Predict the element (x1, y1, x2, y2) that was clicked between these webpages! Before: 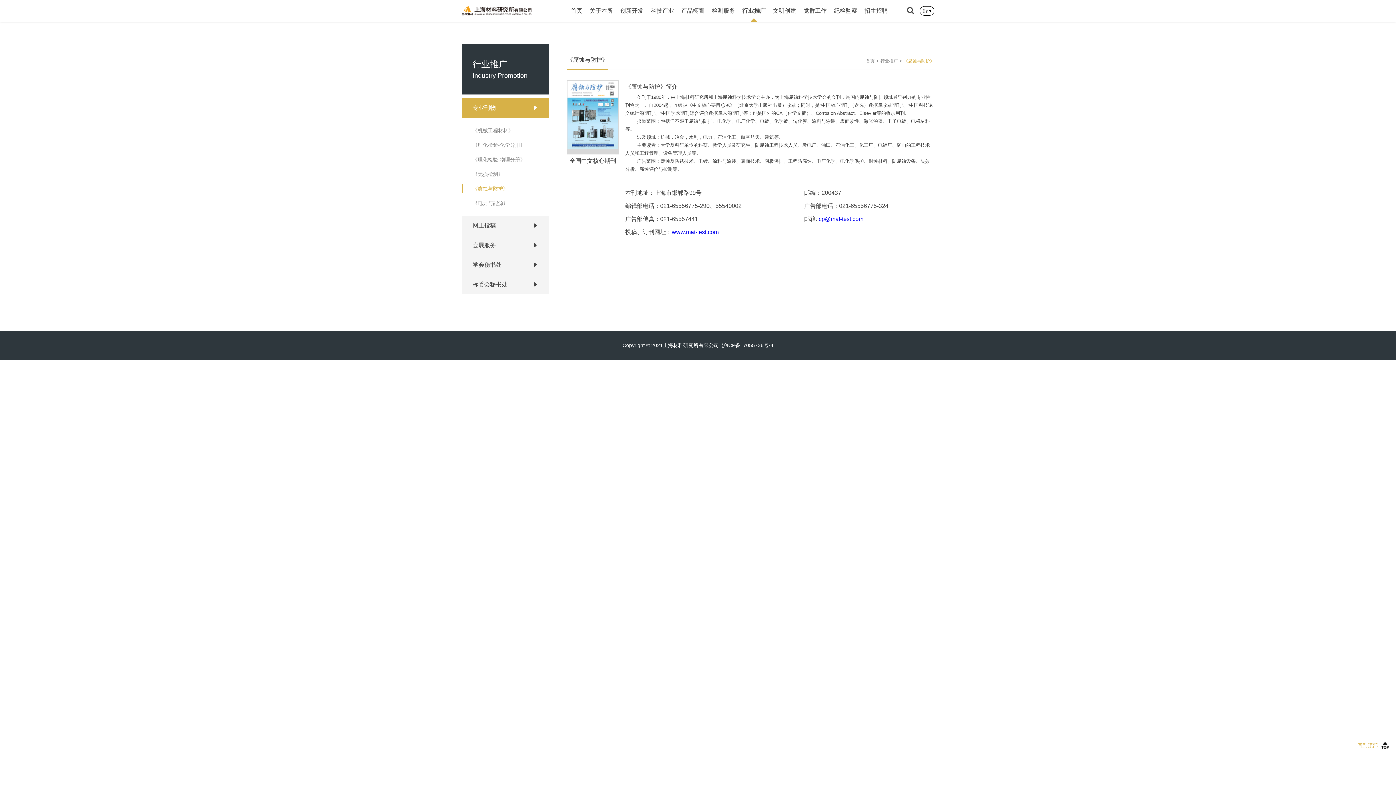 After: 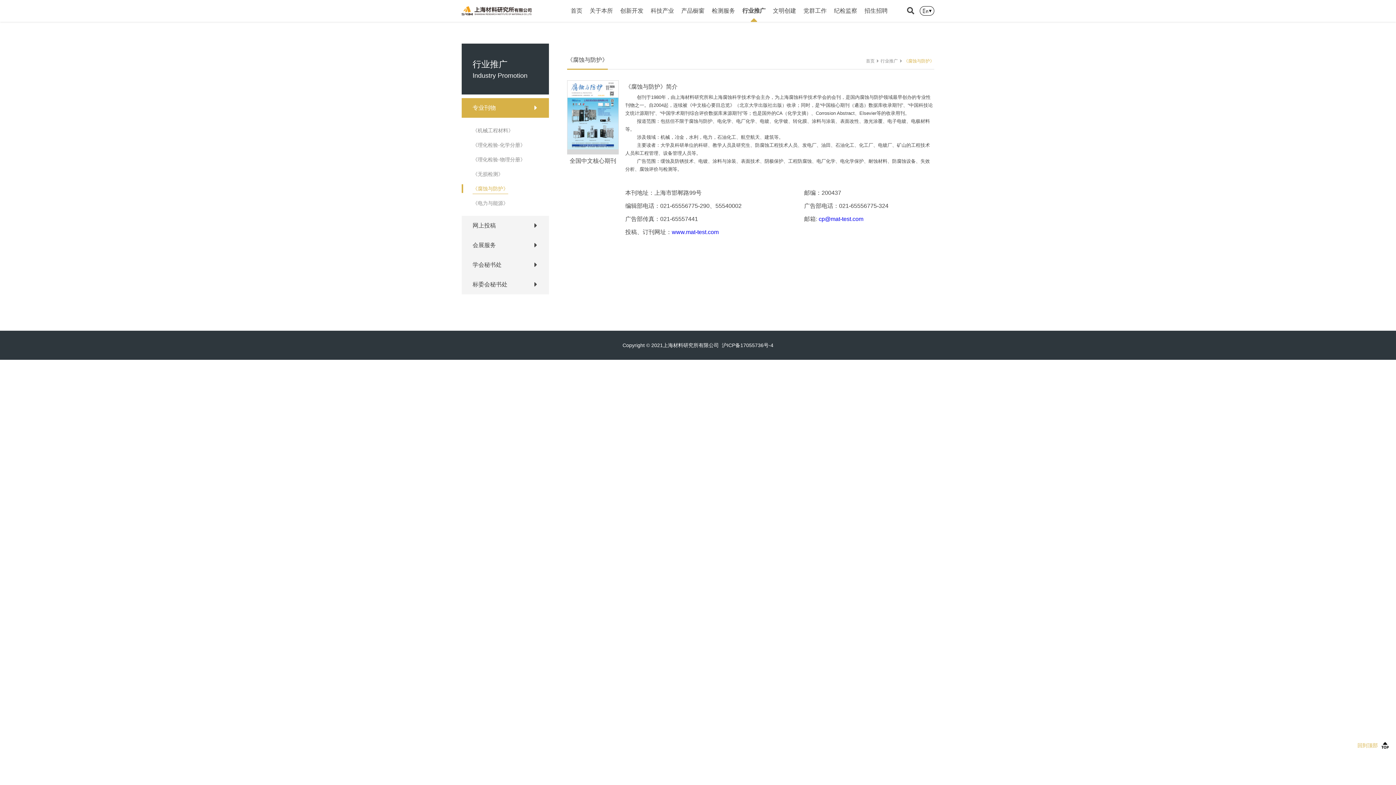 Action: label: www.mat-test.com bbox: (672, 229, 718, 235)